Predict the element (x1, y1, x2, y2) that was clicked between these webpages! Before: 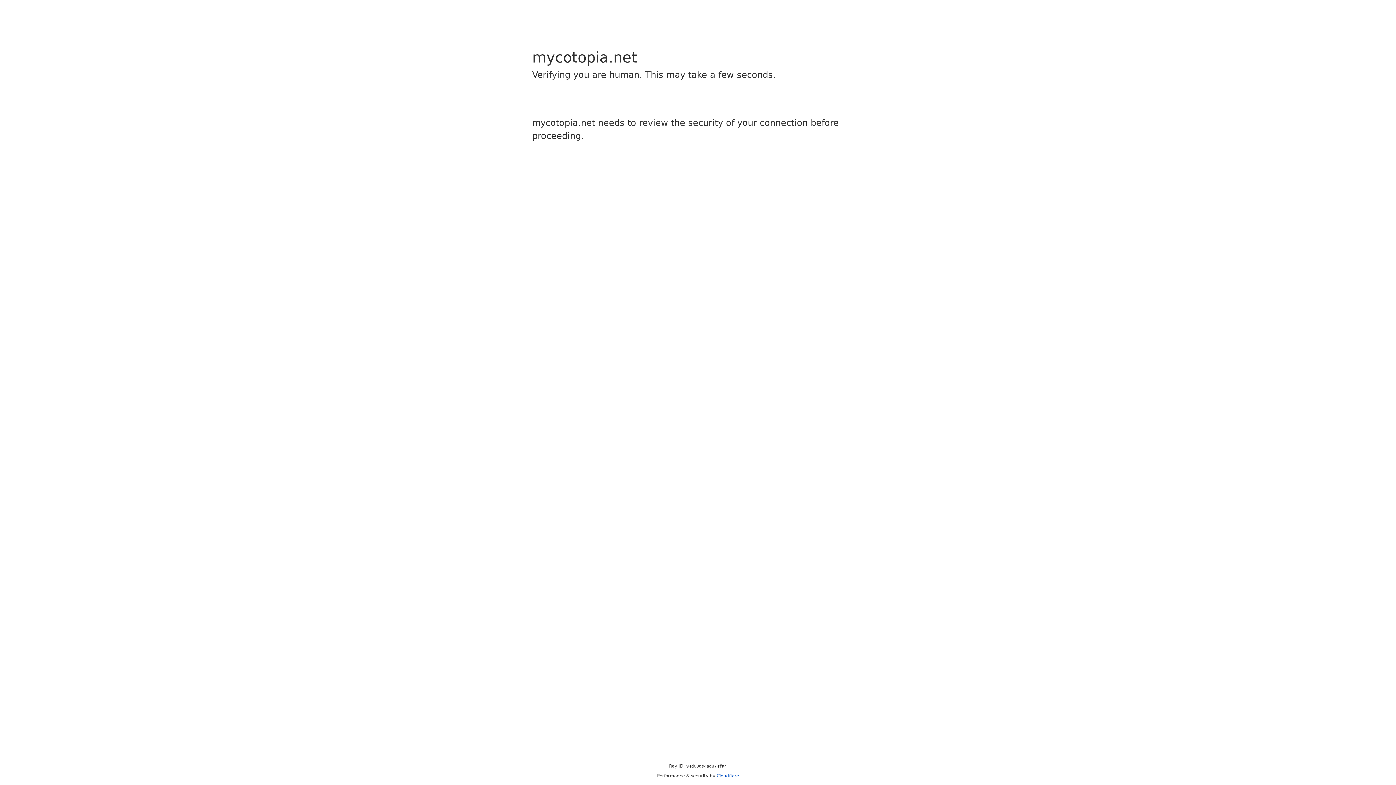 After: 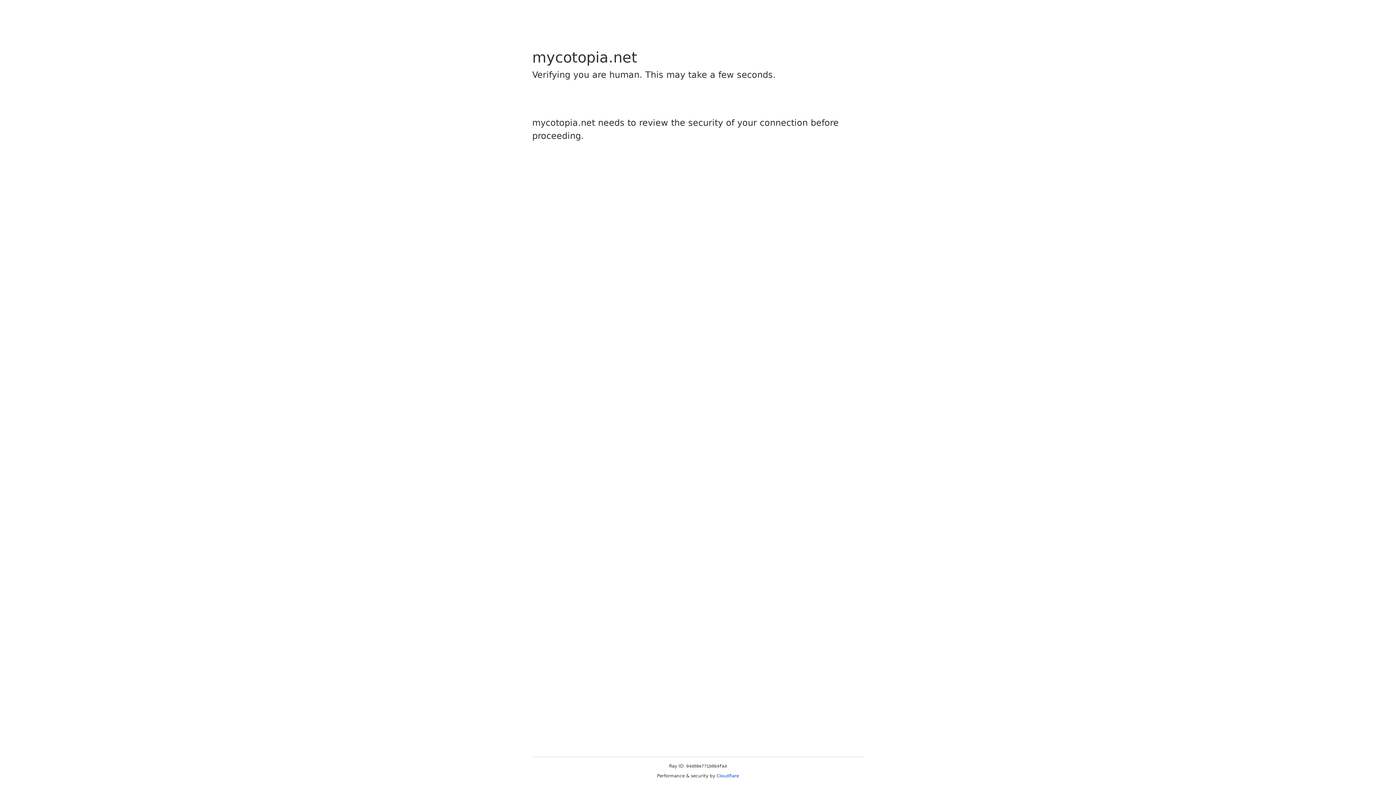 Action: bbox: (716, 773, 739, 778) label: Cloudflare